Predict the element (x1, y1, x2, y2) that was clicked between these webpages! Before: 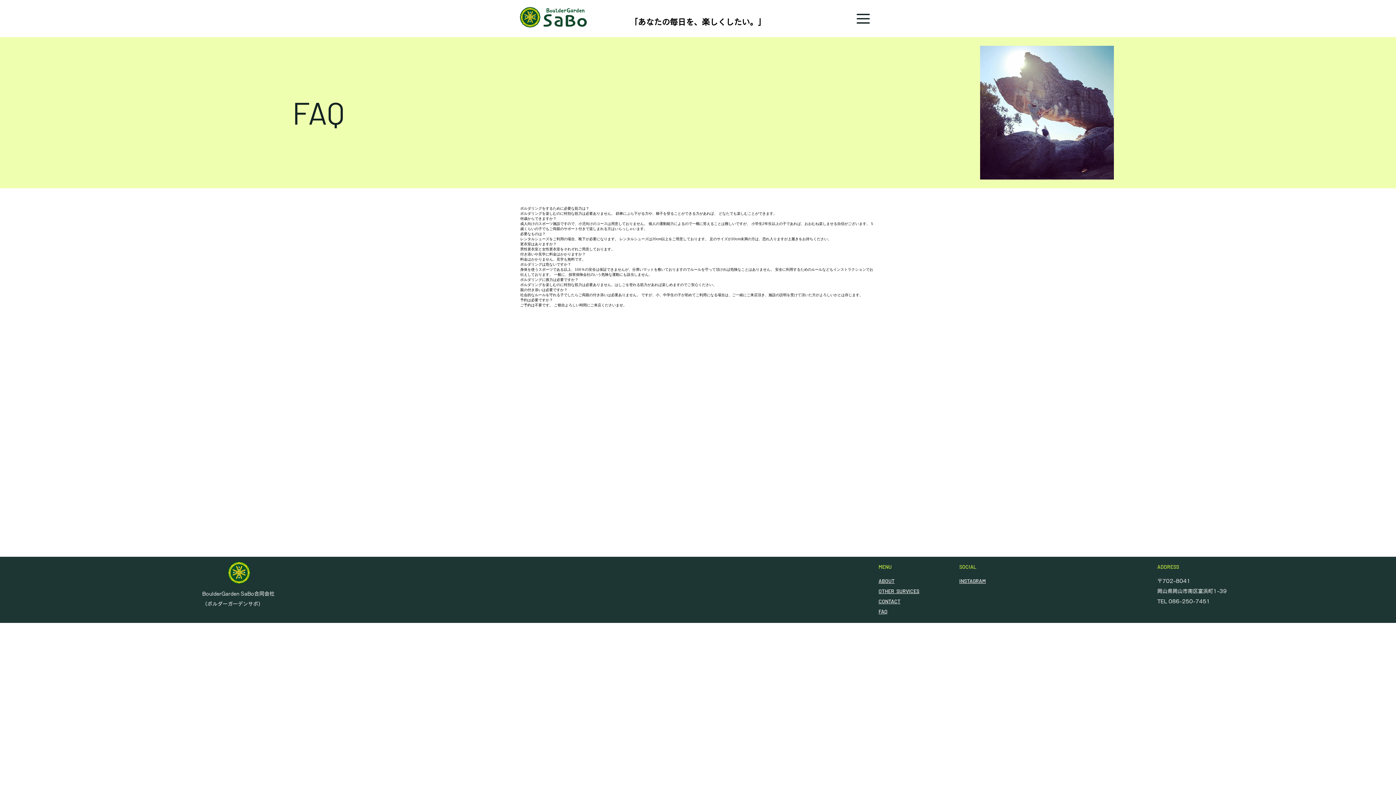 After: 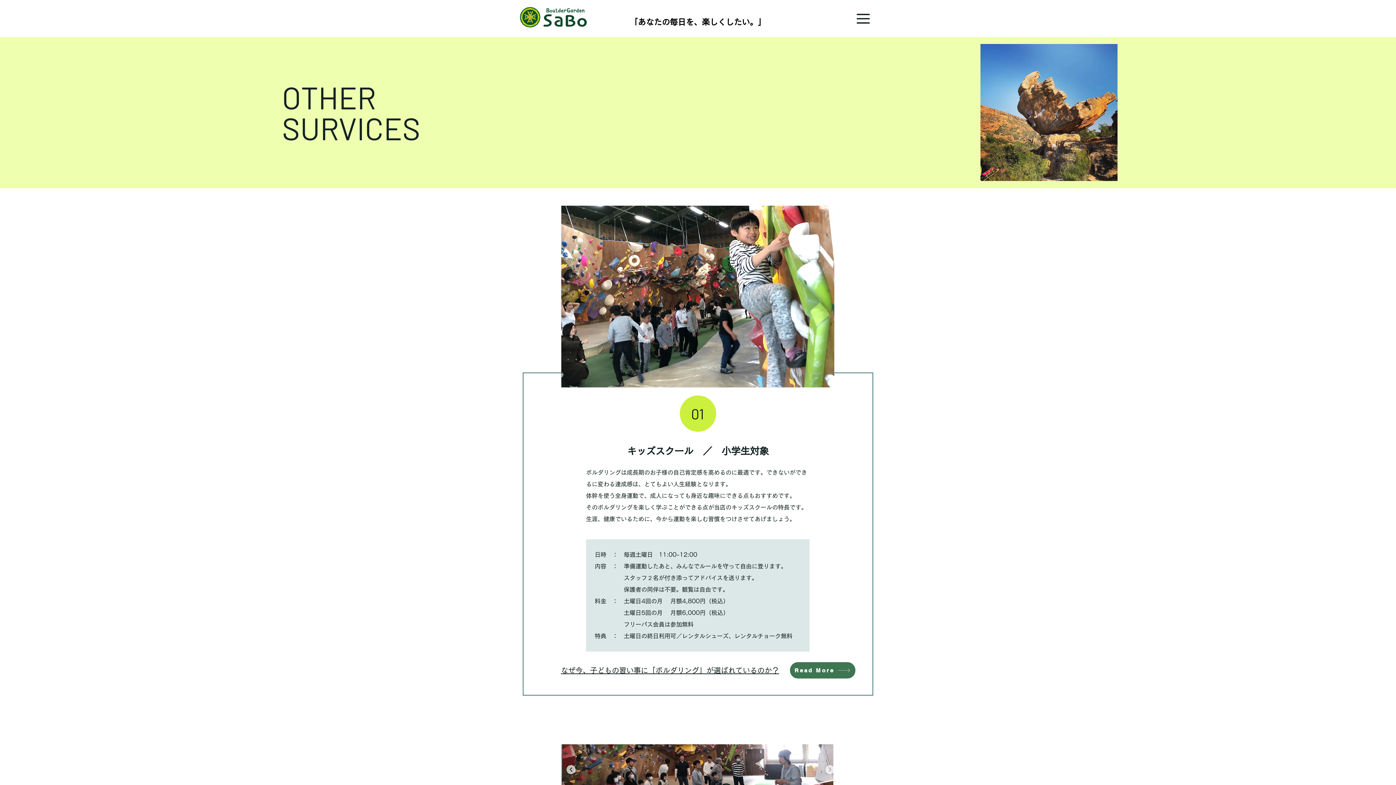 Action: bbox: (878, 588, 919, 594) label: OTHER  SURVICES